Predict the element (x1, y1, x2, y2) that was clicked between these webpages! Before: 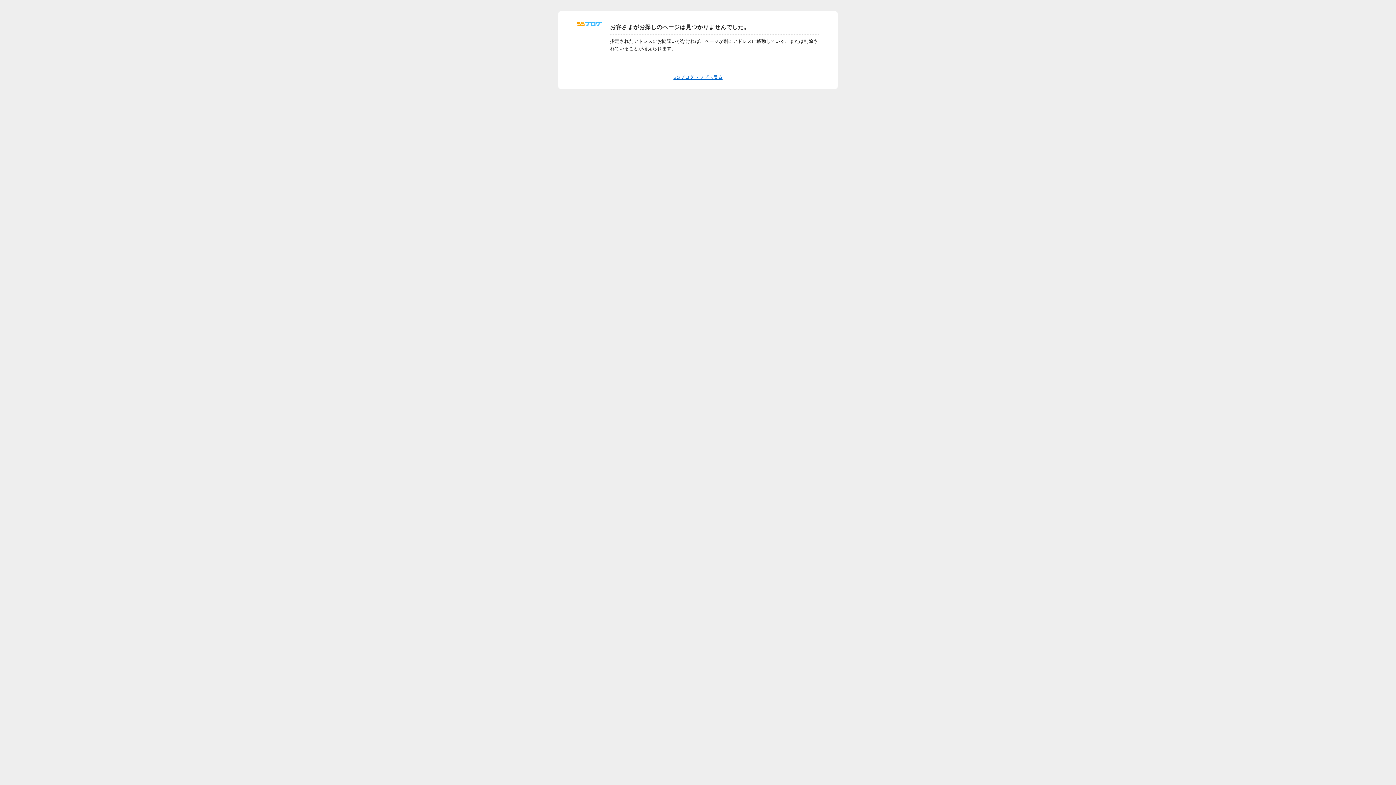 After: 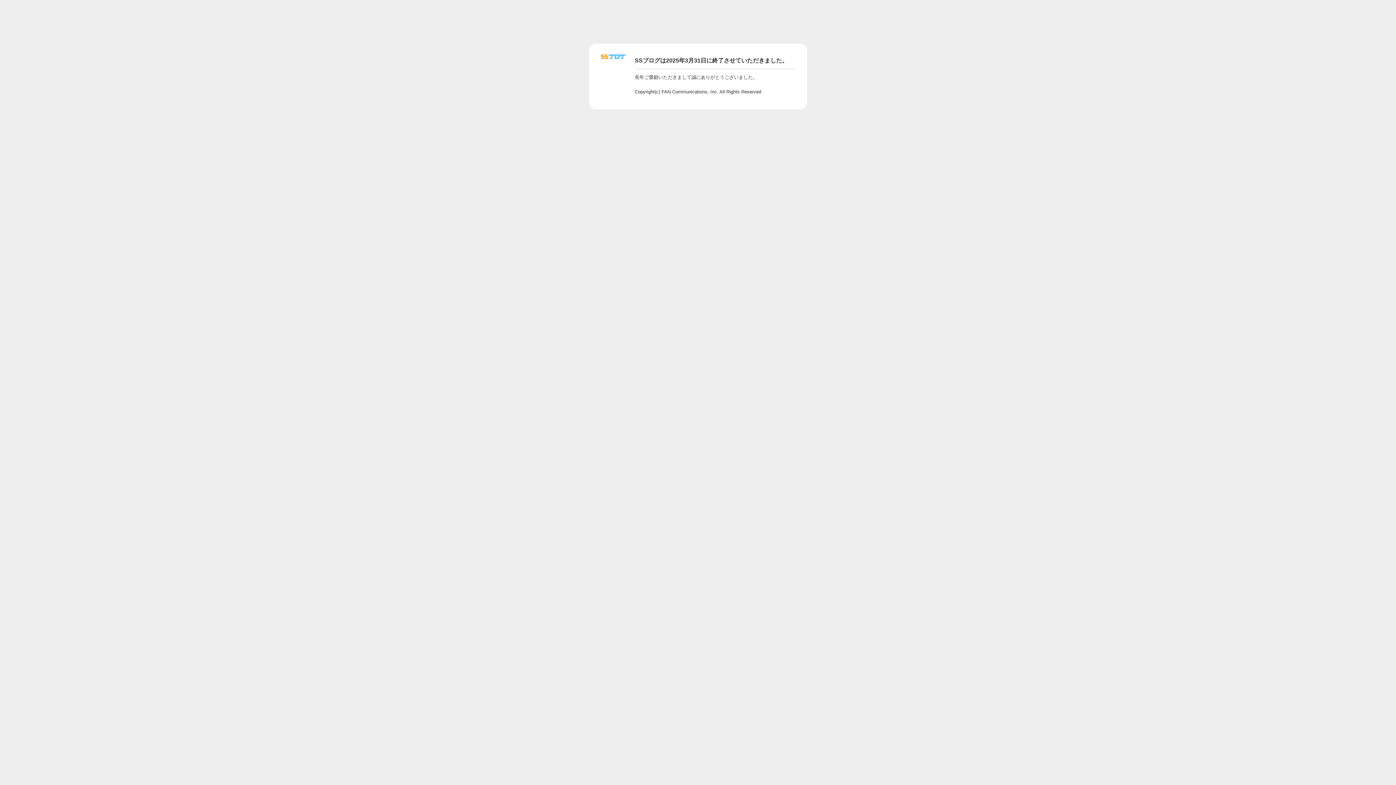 Action: bbox: (577, 24, 601, 29)